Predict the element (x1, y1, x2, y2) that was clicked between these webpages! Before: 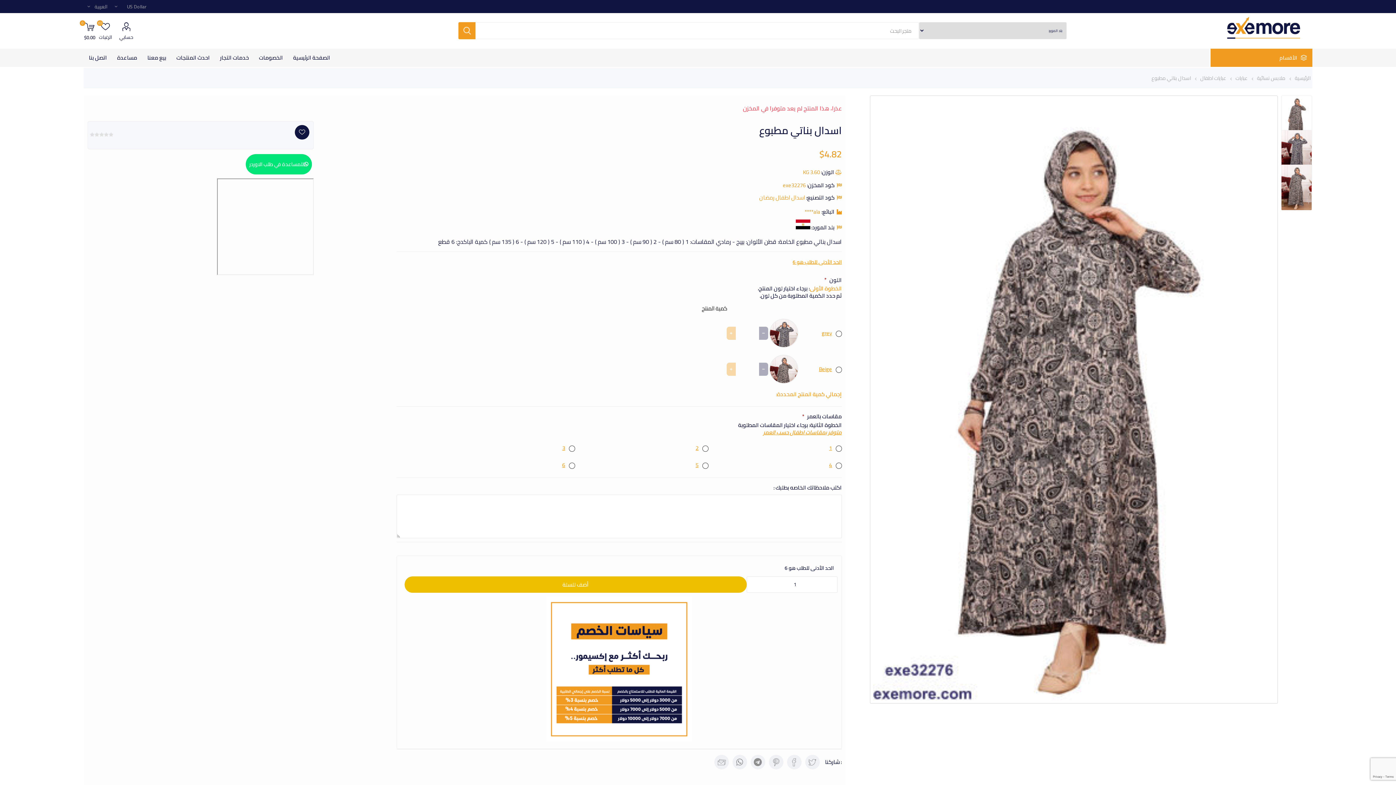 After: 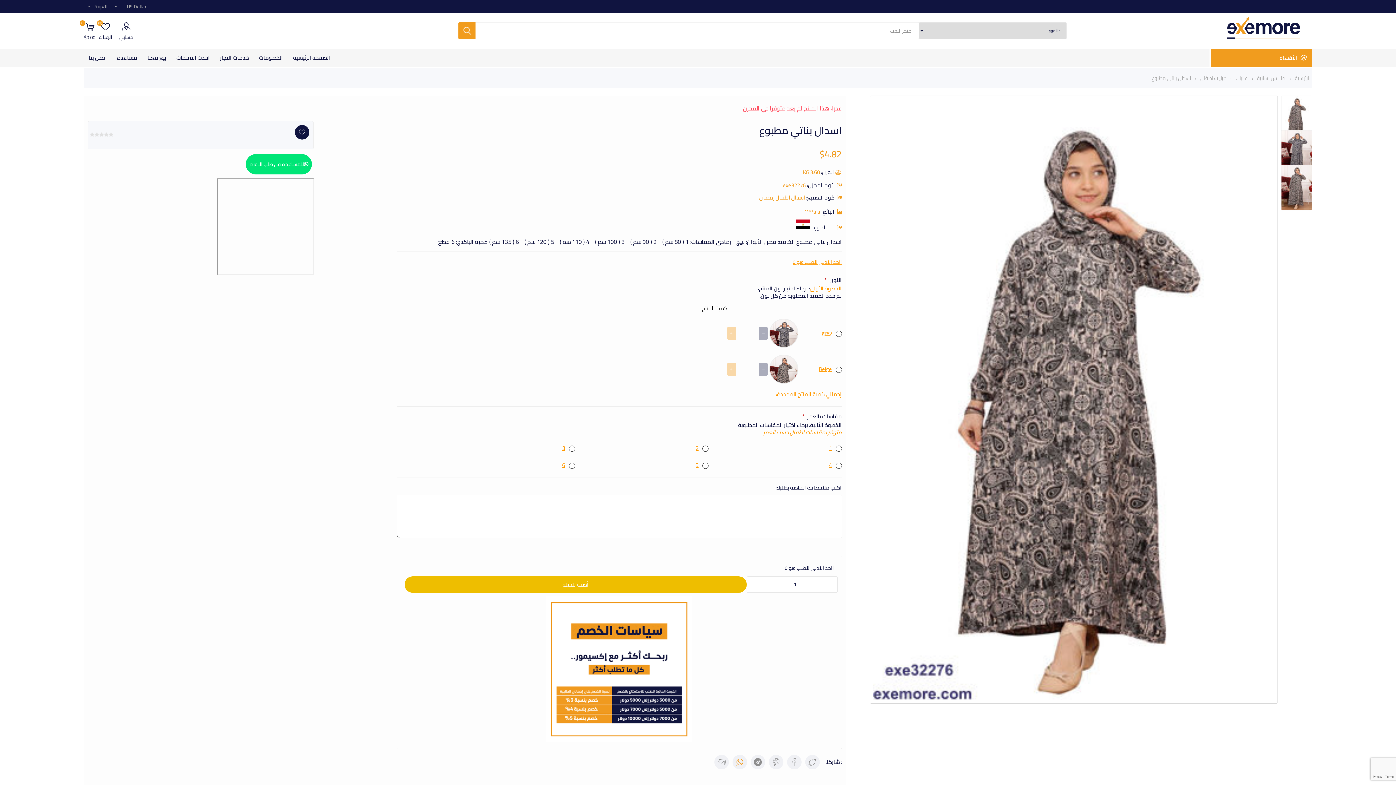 Action: label: sevenspikes.themes.emporium.common.sharetelegram bbox: (732, 755, 747, 784)